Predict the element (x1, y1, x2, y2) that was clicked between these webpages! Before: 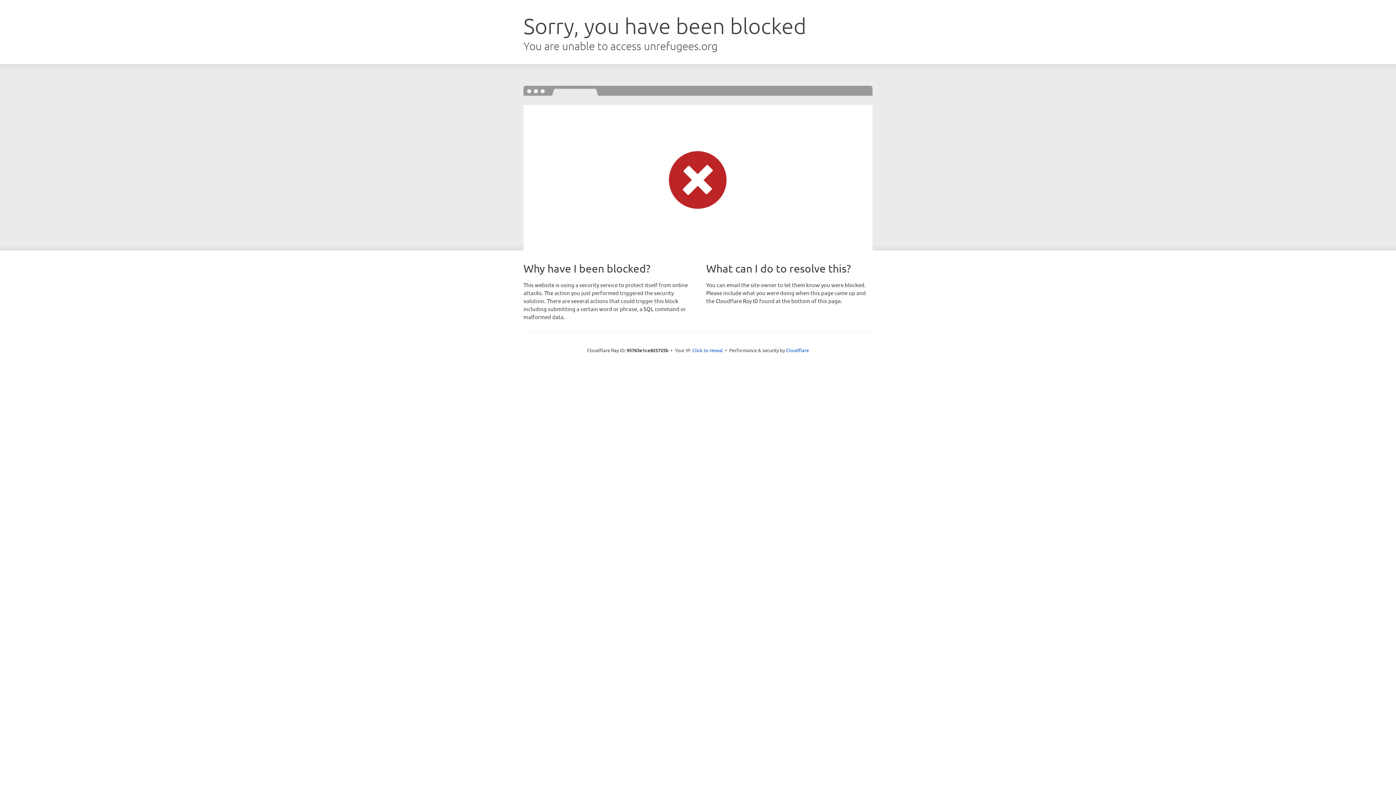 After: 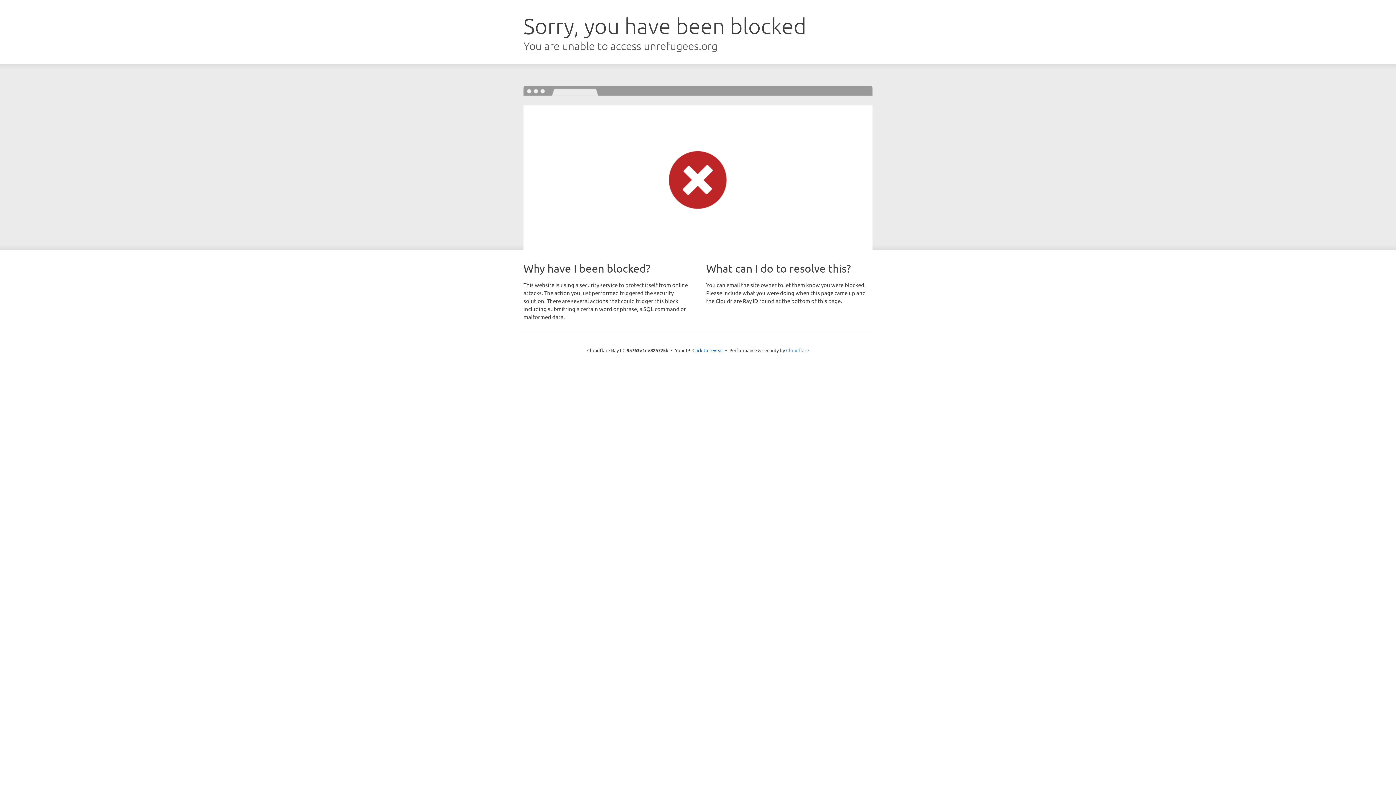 Action: bbox: (786, 347, 809, 353) label: Cloudflare